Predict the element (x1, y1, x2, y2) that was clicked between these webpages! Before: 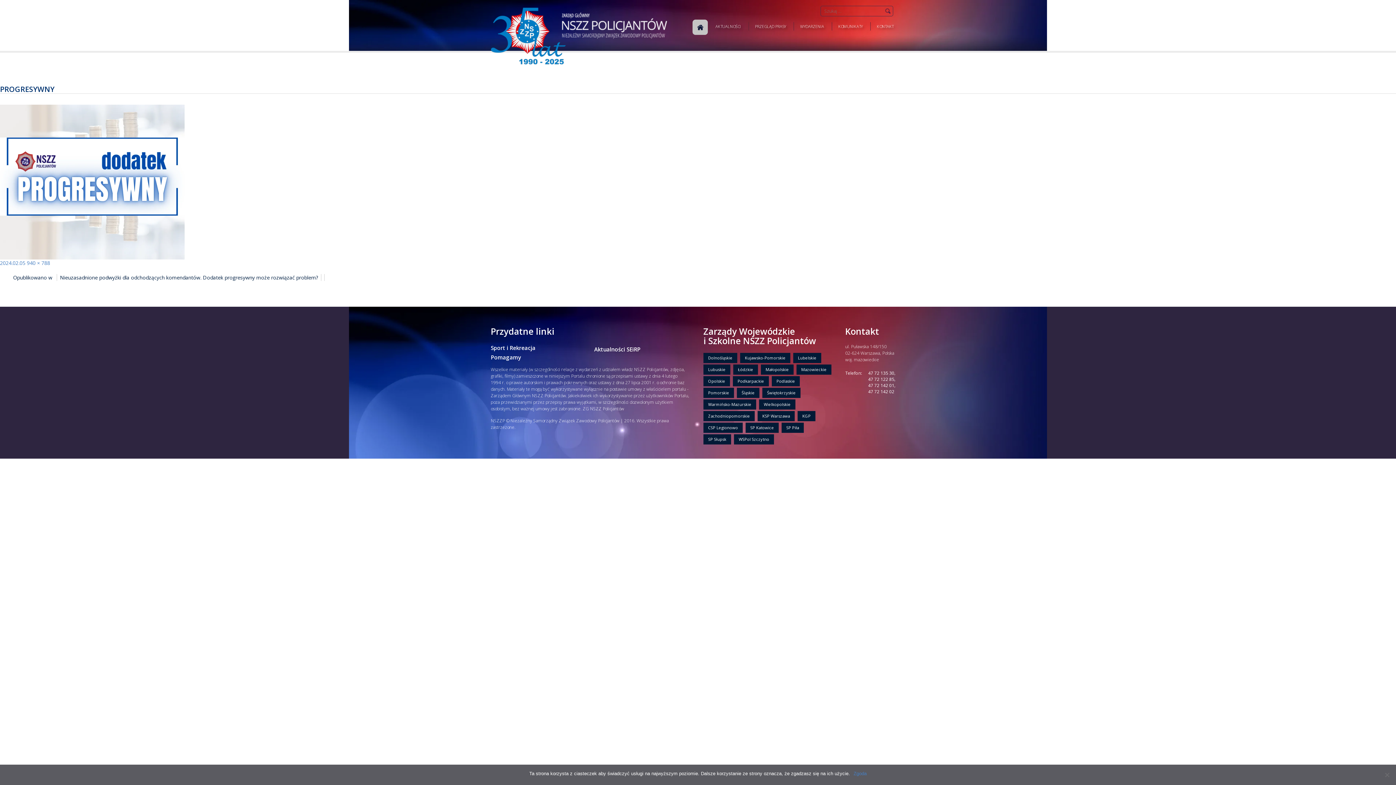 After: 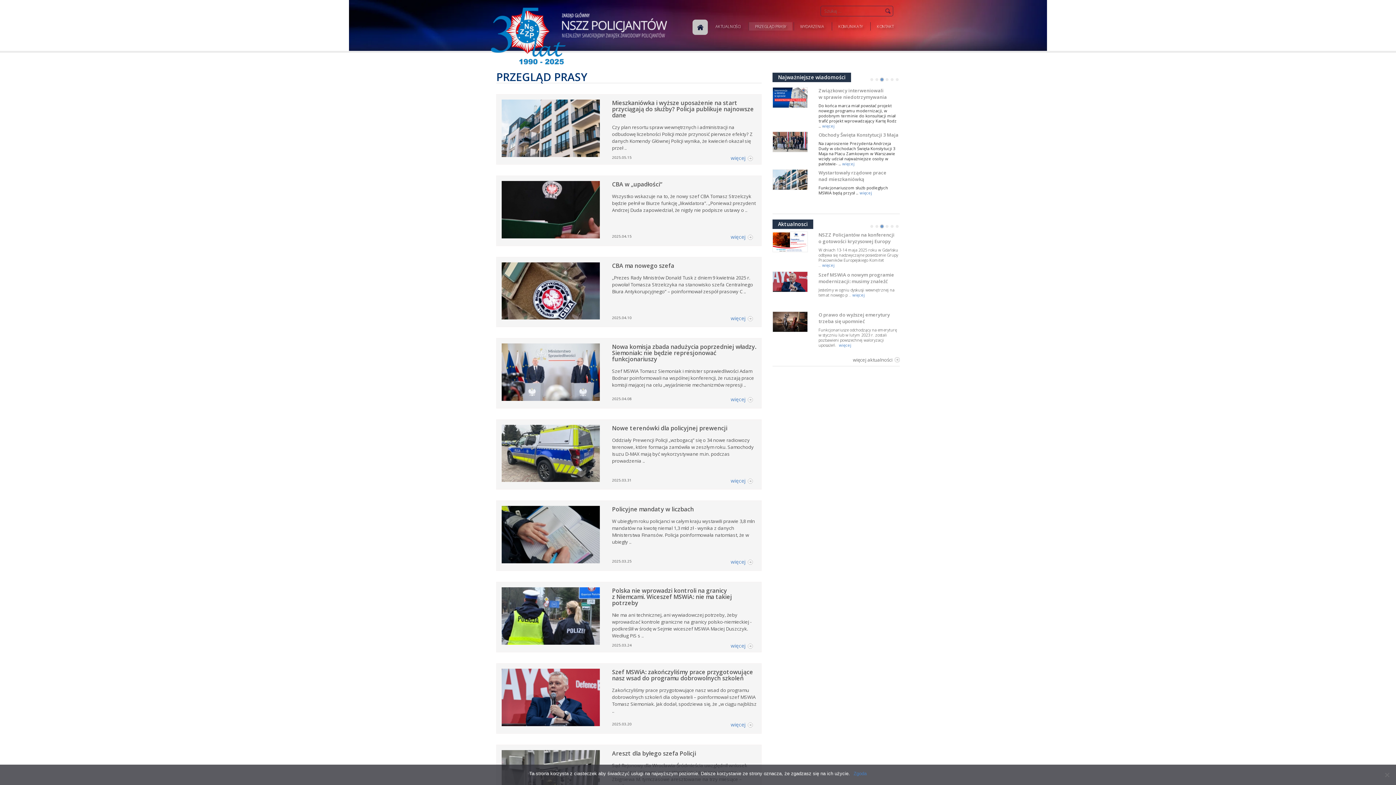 Action: label: PRZEGLĄD PRASY bbox: (749, 22, 792, 30)